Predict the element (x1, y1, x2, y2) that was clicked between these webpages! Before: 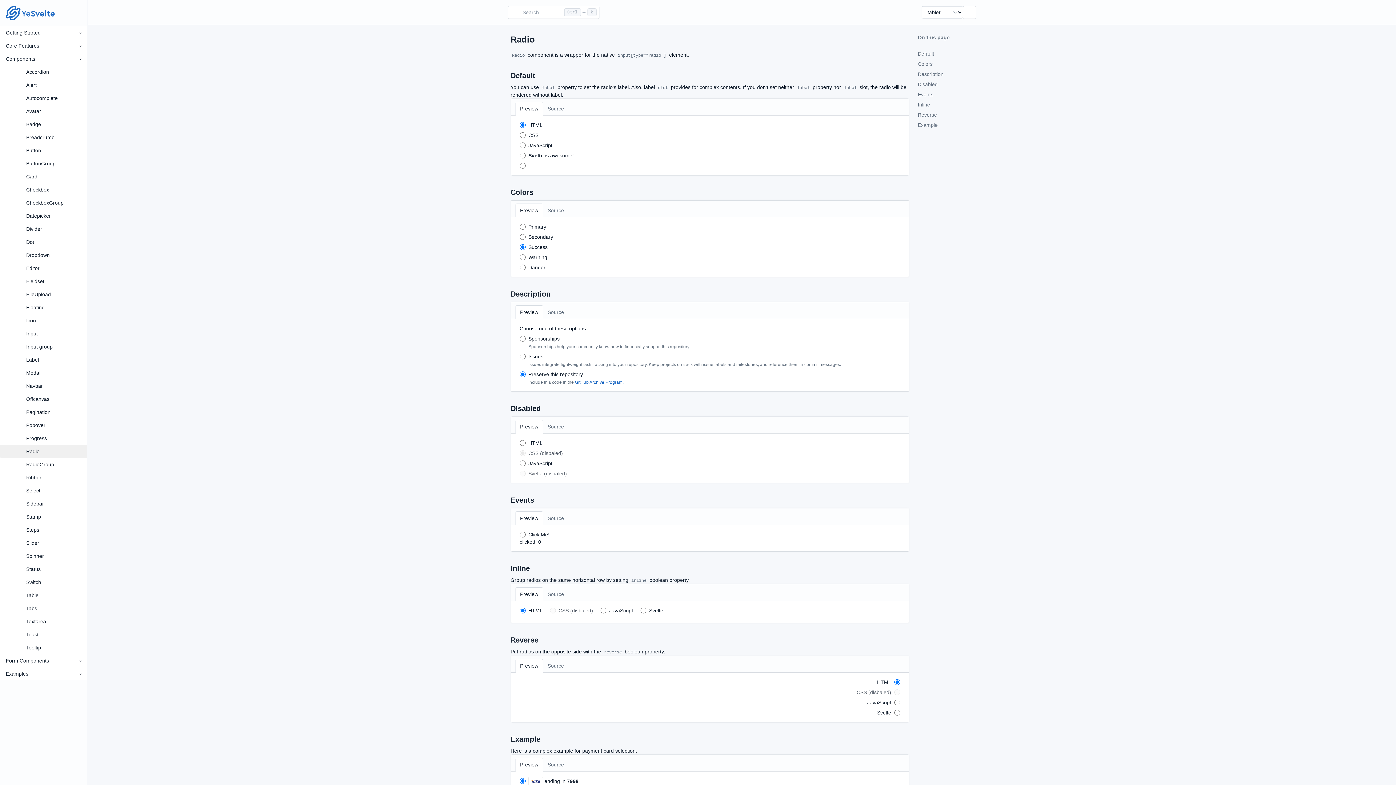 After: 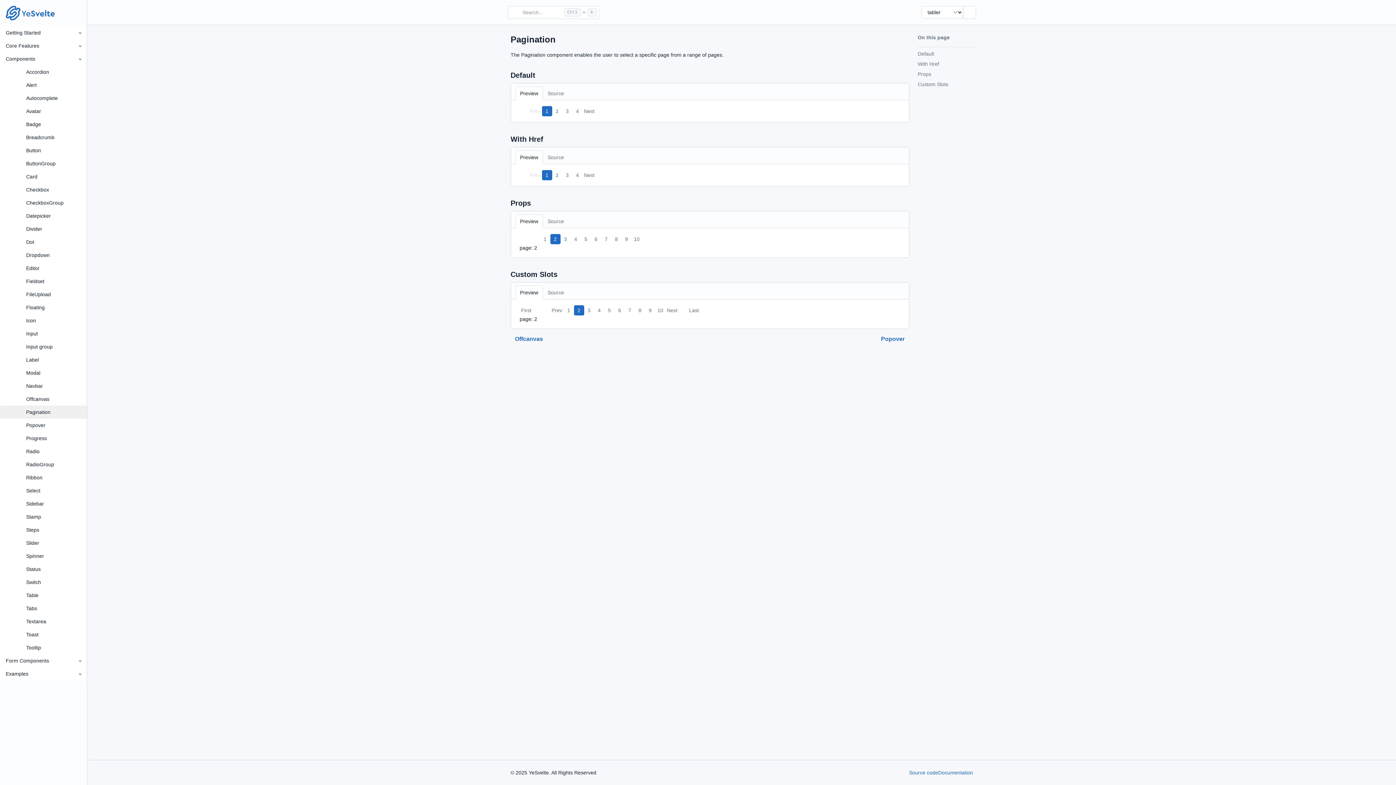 Action: label: Pagination bbox: (0, 405, 87, 418)